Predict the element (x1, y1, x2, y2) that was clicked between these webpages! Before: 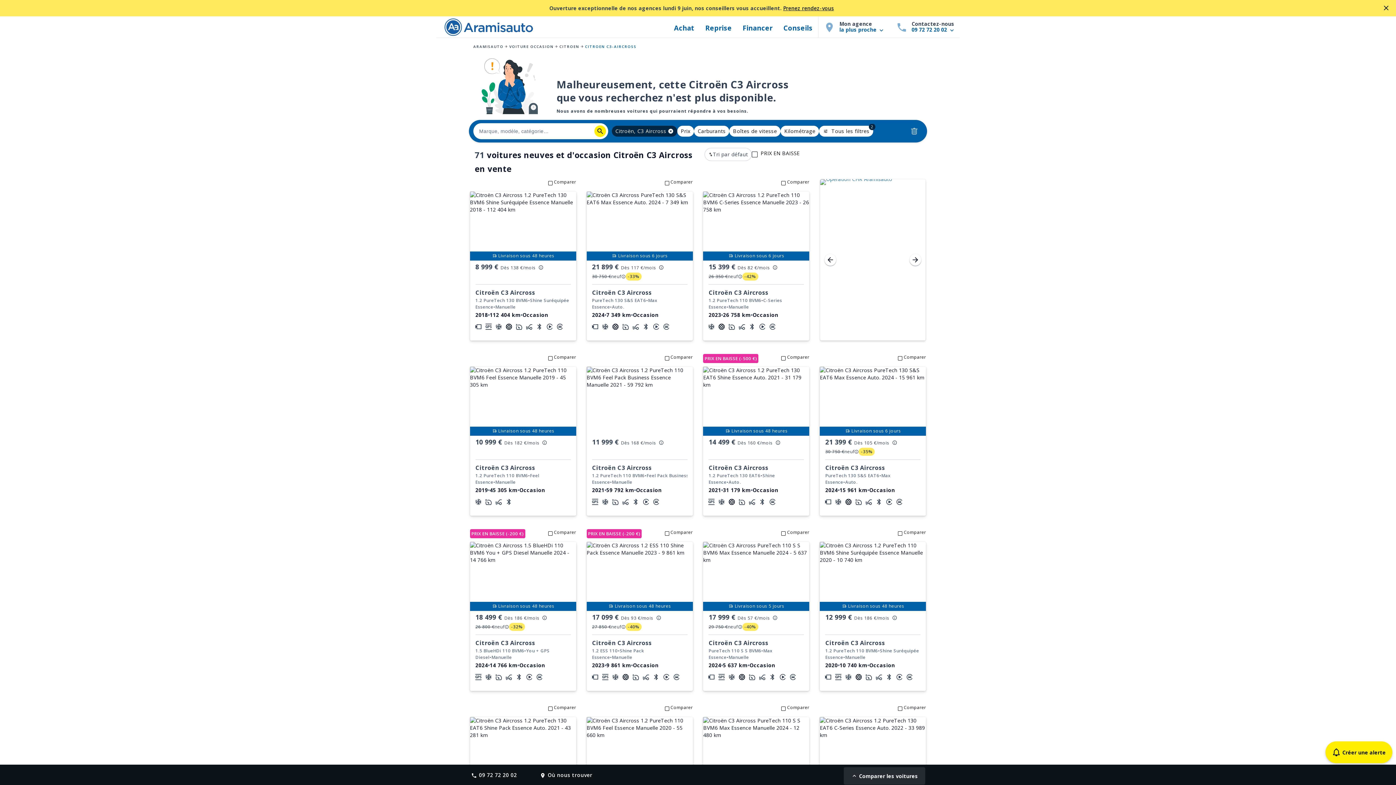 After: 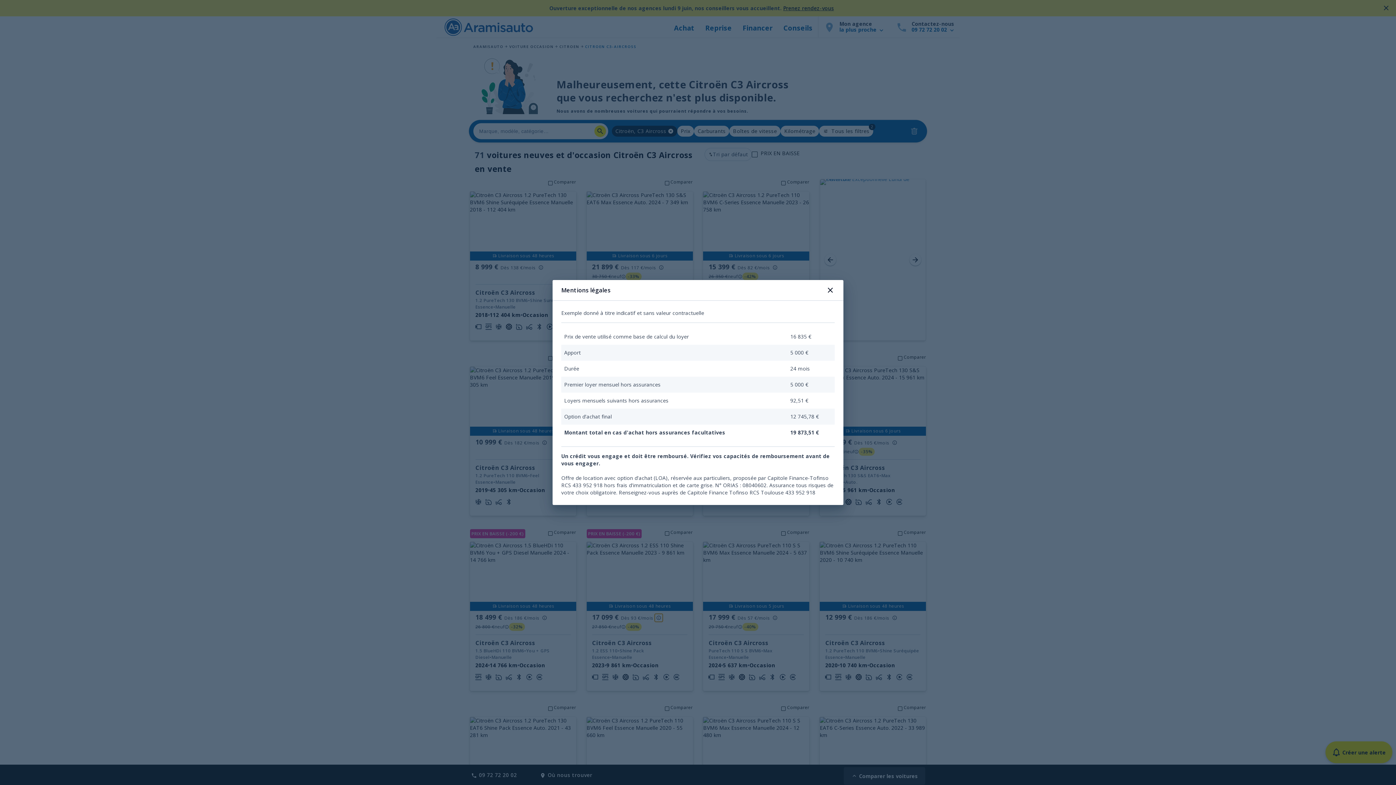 Action: bbox: (654, 614, 662, 622)